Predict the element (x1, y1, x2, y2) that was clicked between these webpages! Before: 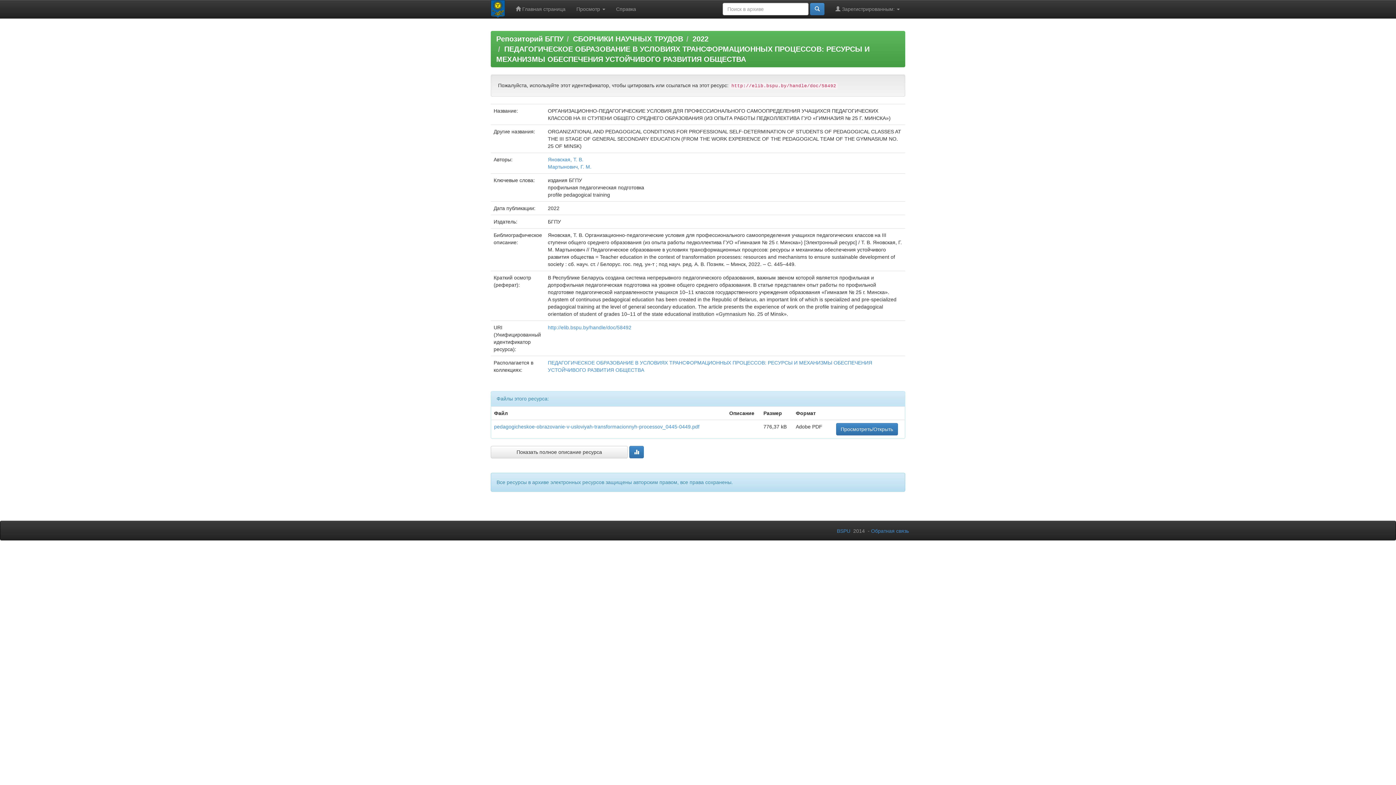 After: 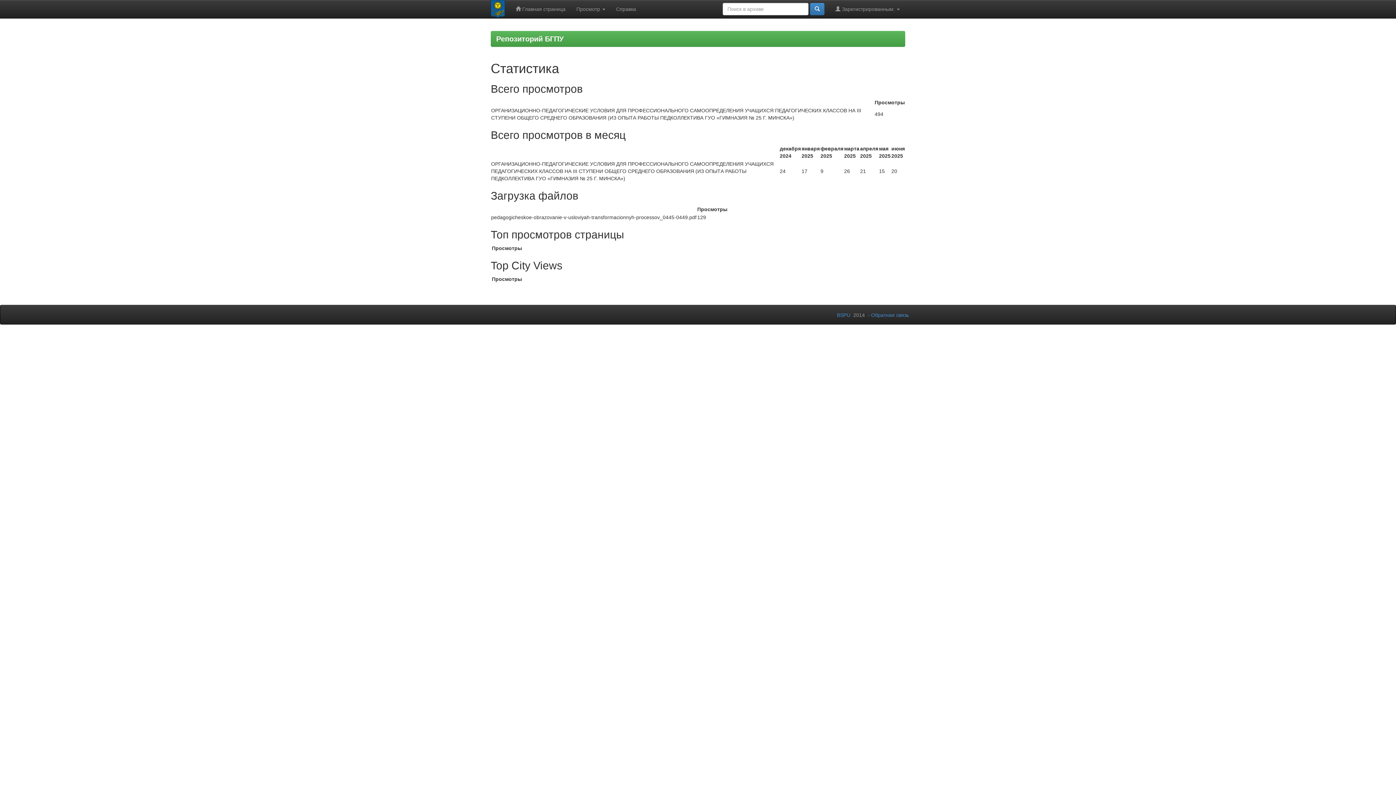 Action: bbox: (629, 446, 644, 458)